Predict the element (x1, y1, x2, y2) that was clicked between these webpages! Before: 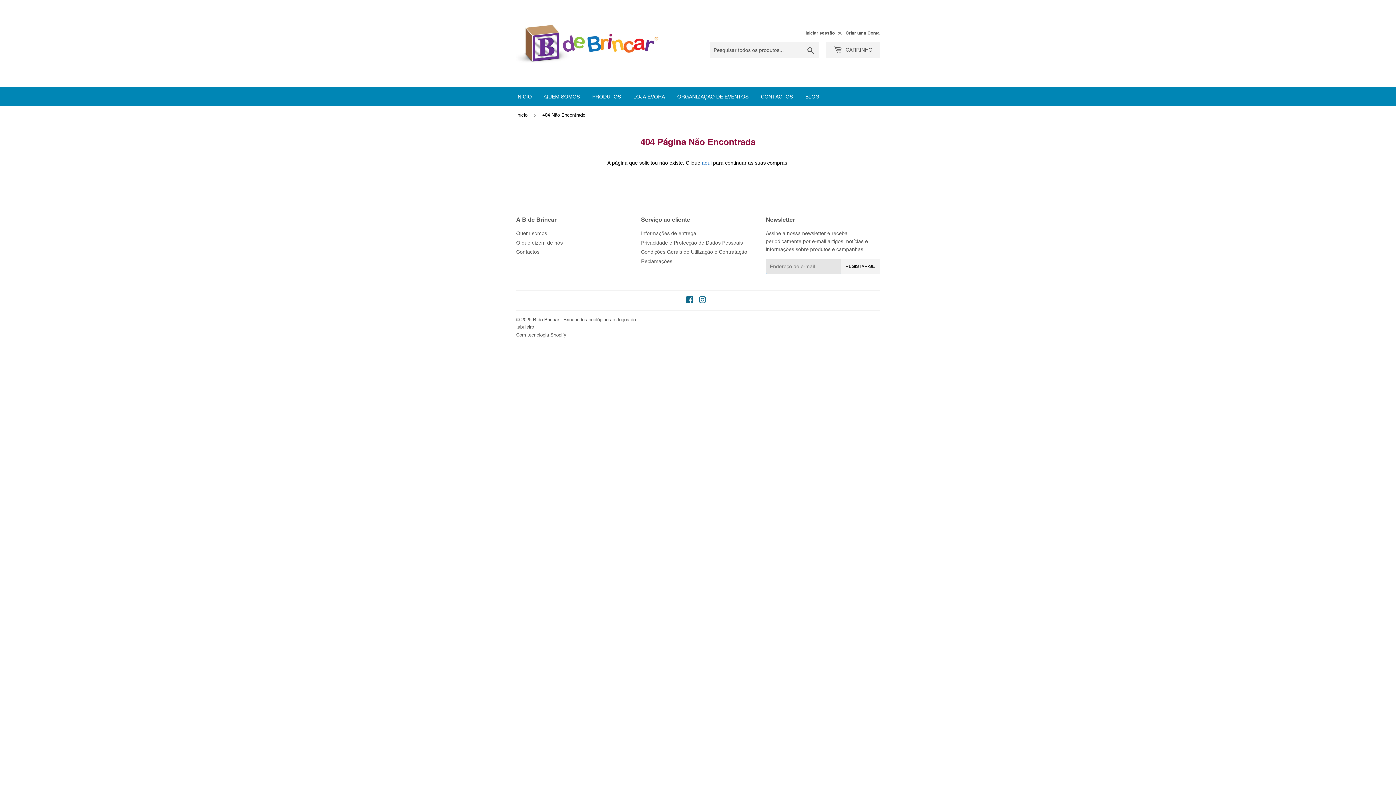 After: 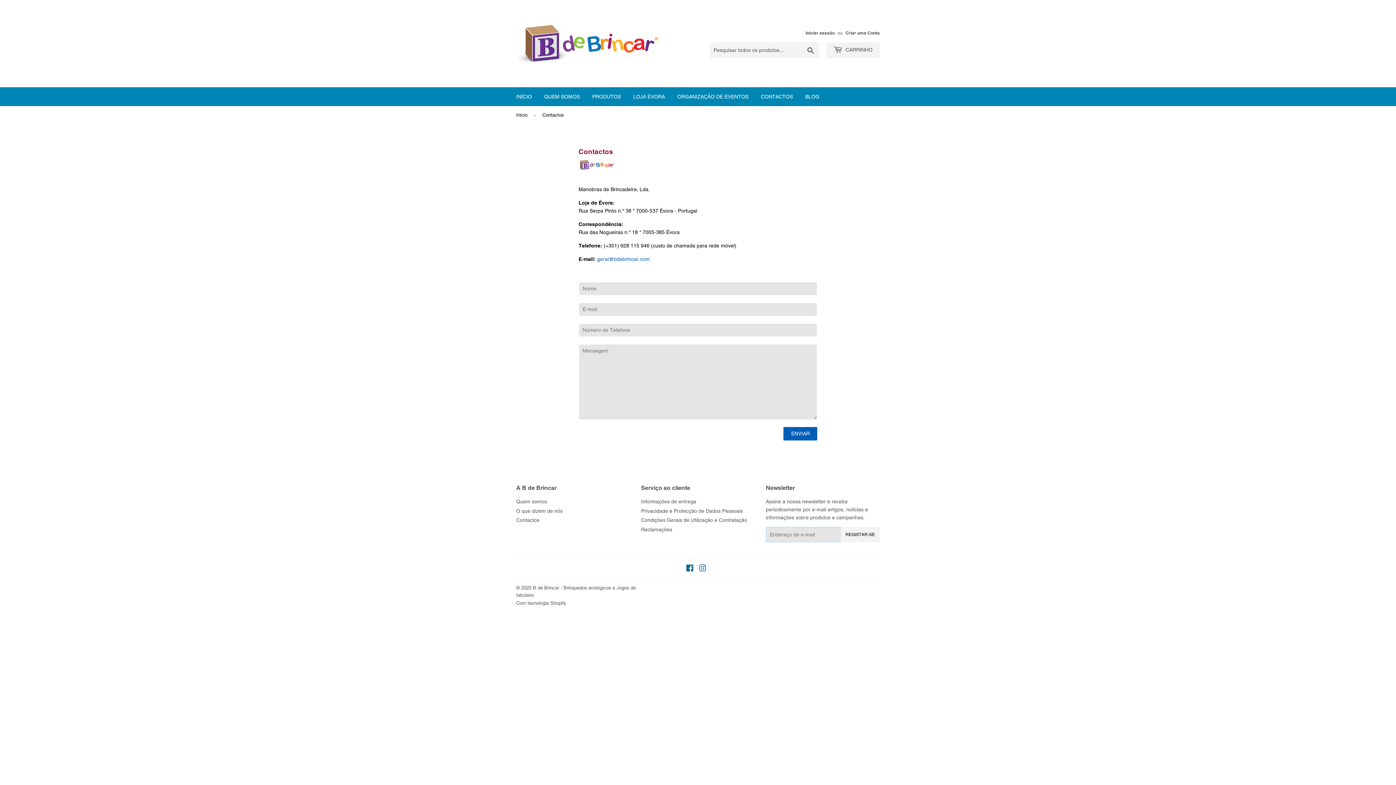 Action: label: CONTACTOS bbox: (755, 87, 798, 106)